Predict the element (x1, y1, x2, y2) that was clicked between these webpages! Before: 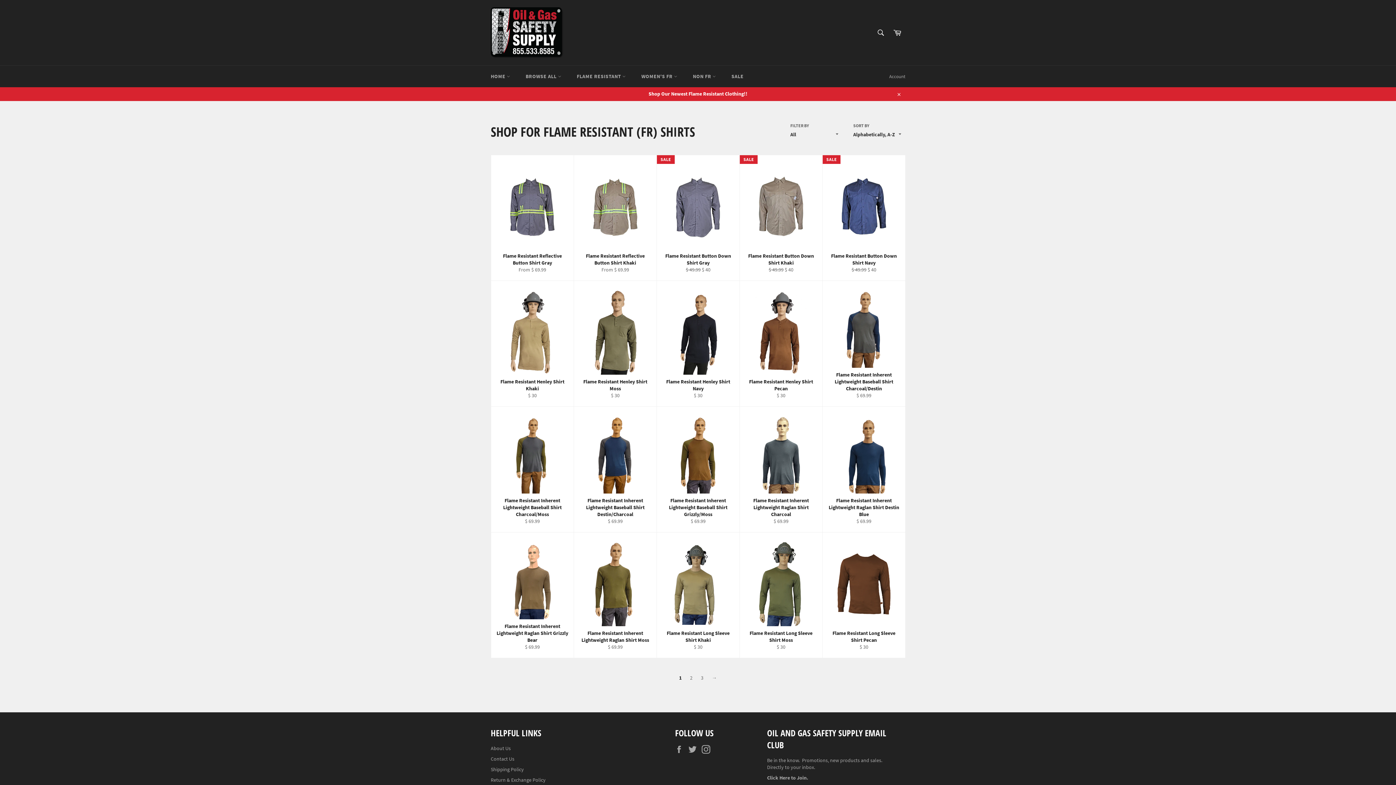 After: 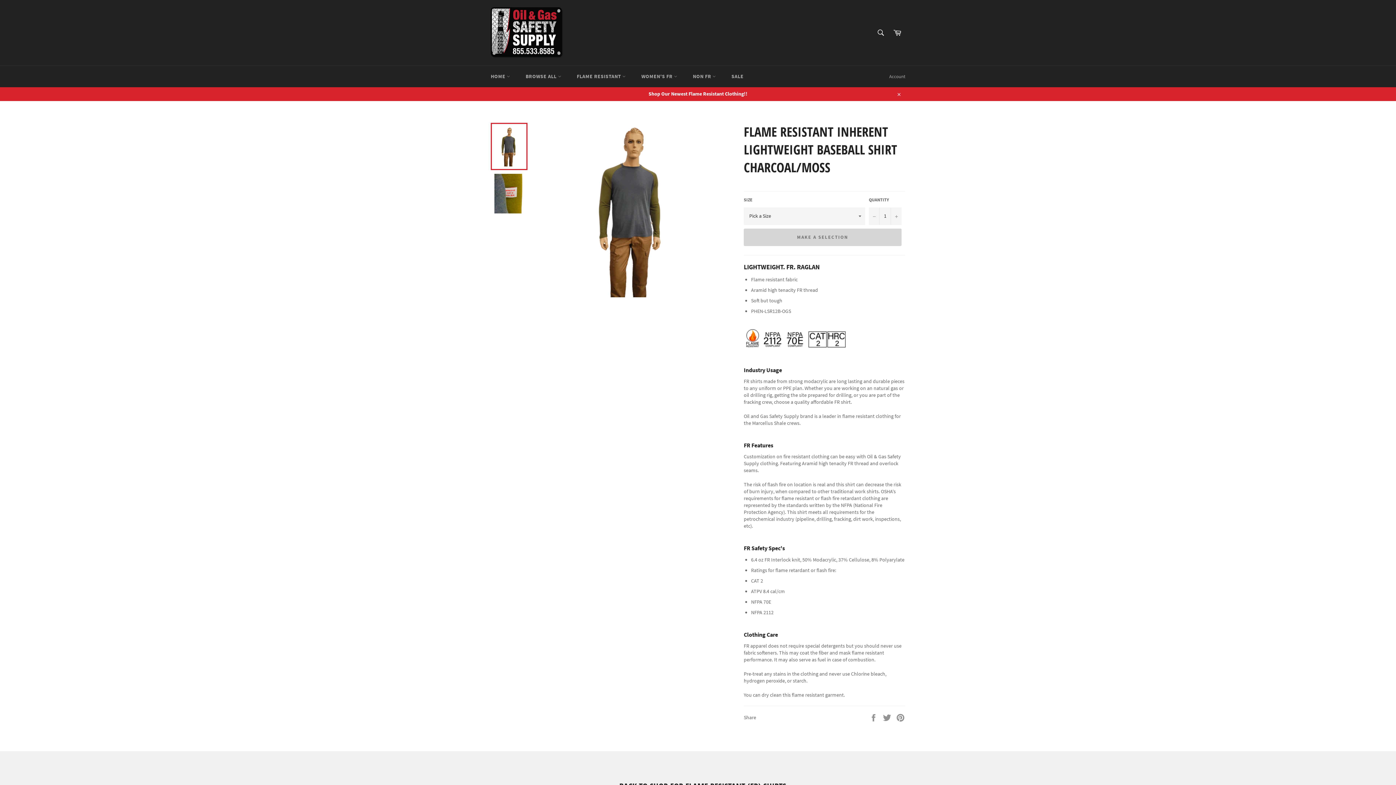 Action: label: Flame Resistant Inherent Lightweight Baseball Shirt Charcoal/Moss
Regular price
$ 69.99 bbox: (490, 406, 573, 532)